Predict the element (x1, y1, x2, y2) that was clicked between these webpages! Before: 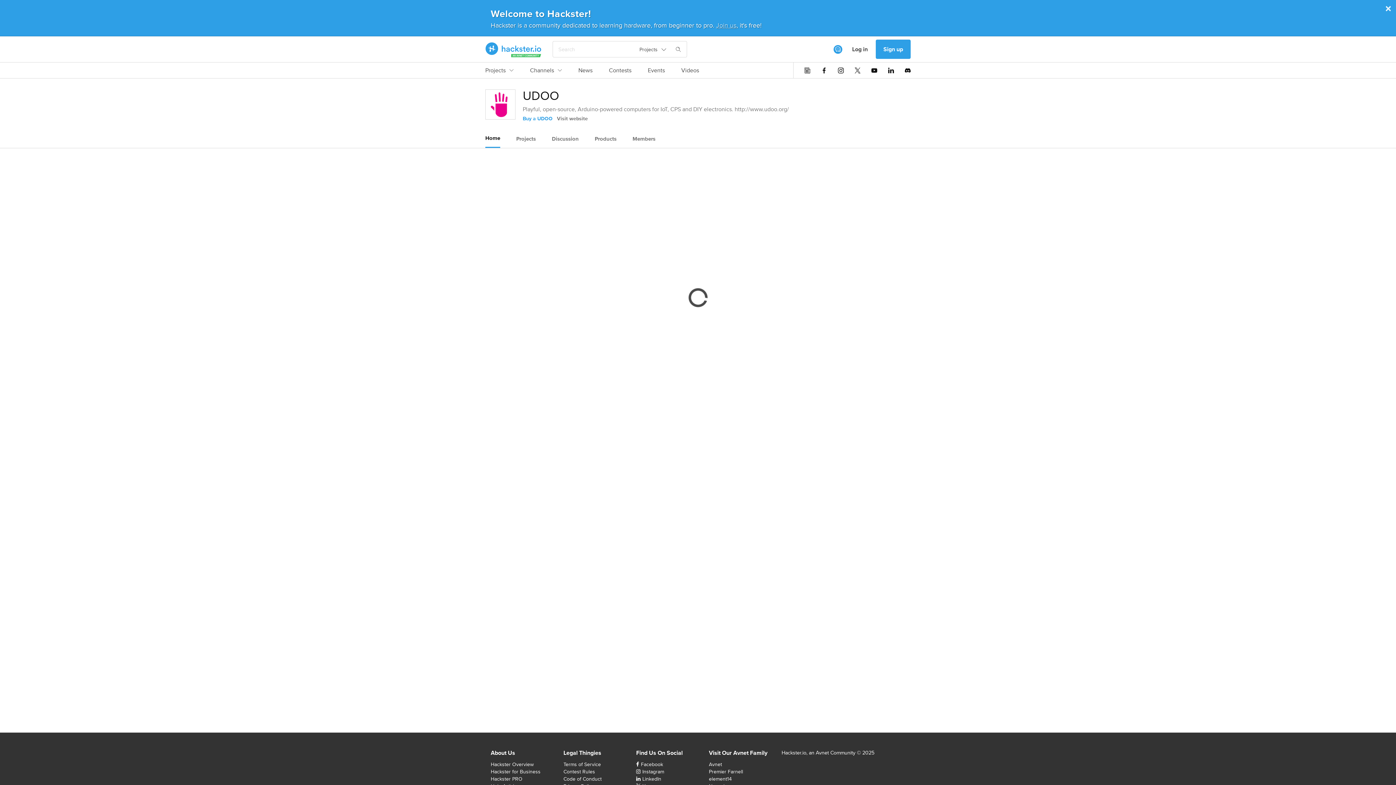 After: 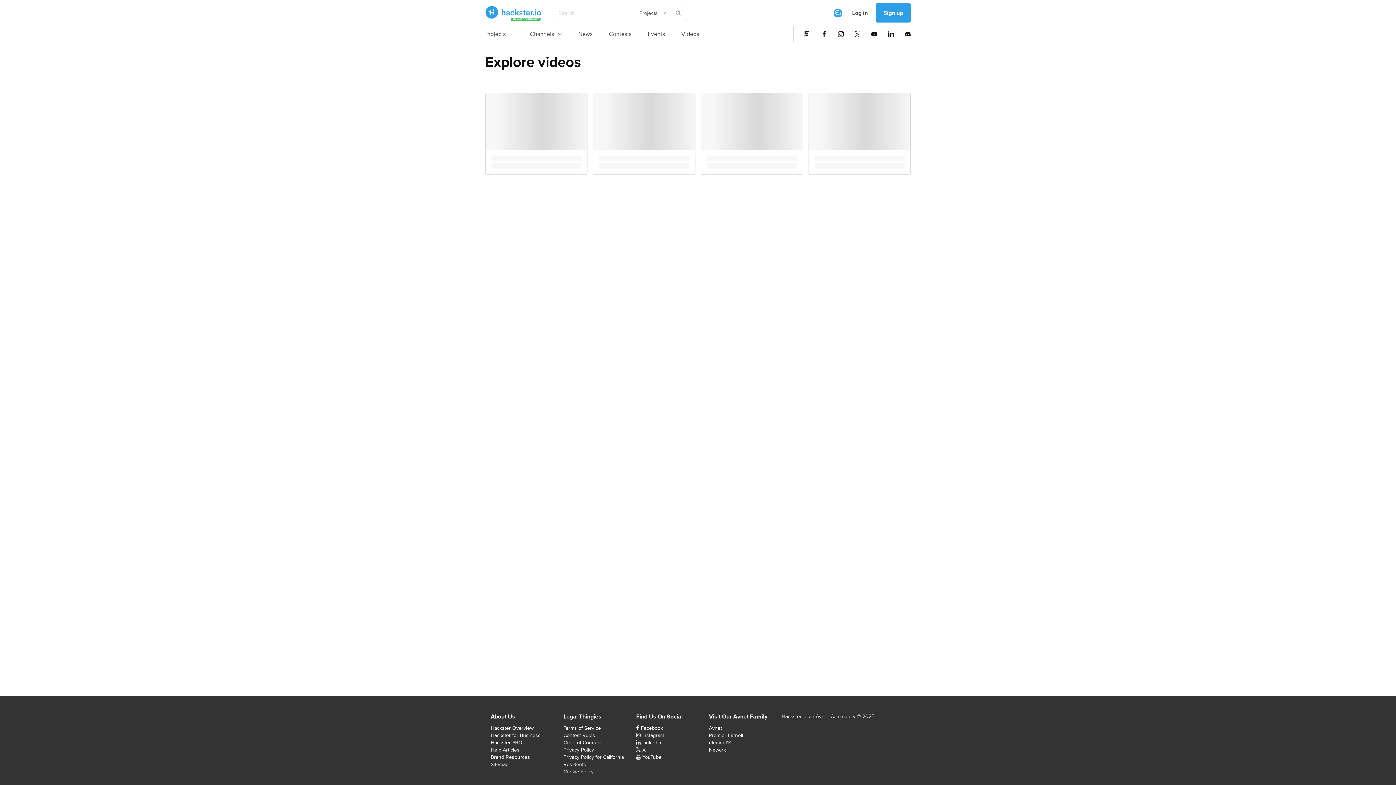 Action: label: Videos bbox: (681, 66, 699, 78)